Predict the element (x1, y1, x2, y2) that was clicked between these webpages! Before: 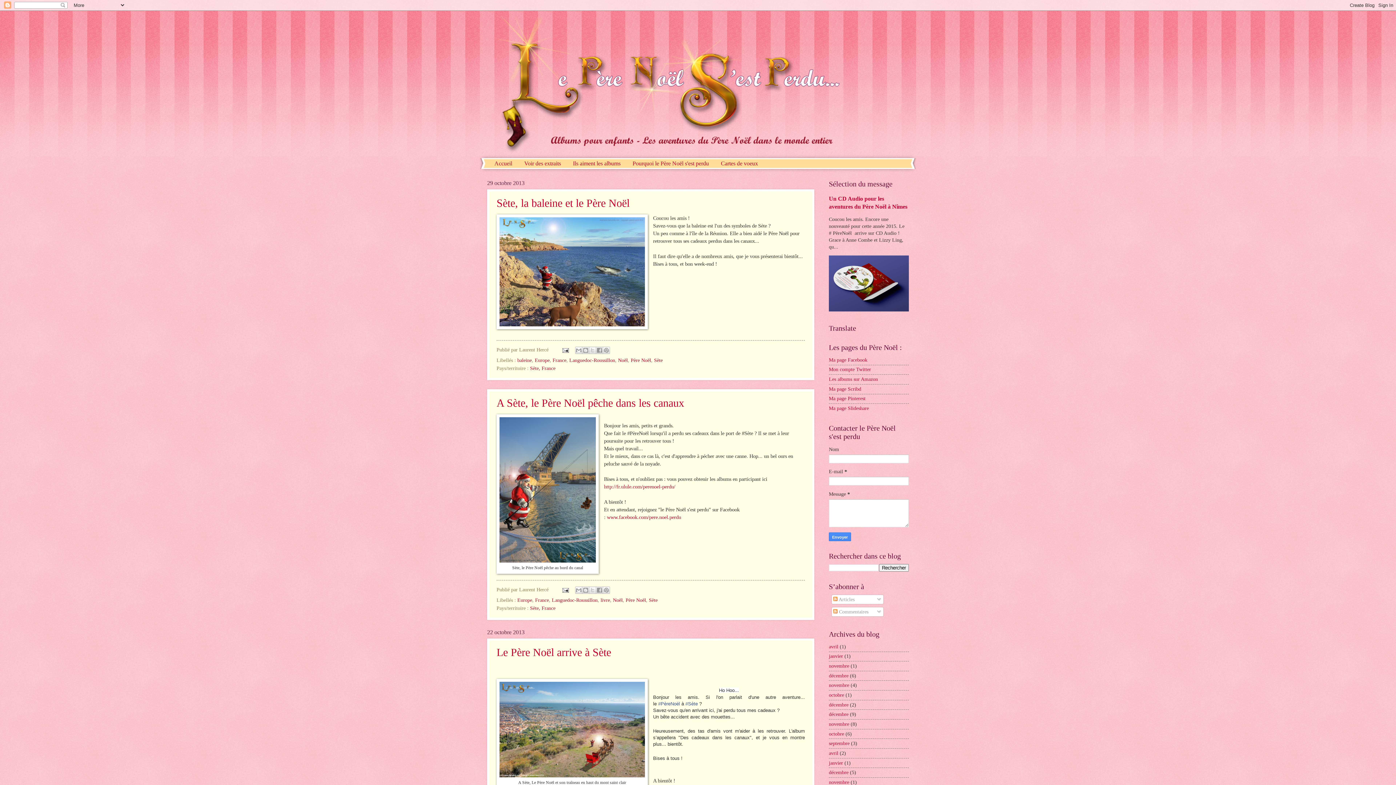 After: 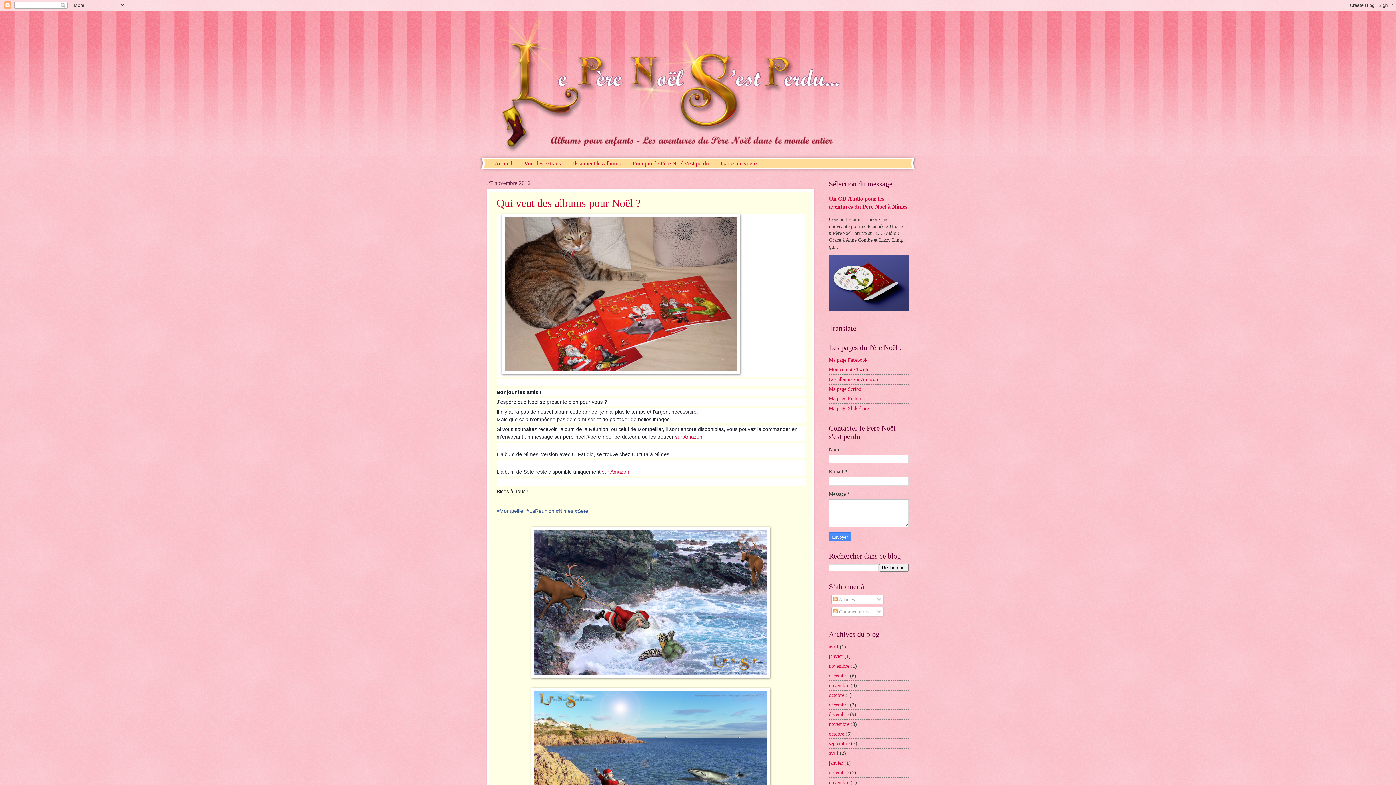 Action: label: novembre bbox: (829, 663, 849, 669)